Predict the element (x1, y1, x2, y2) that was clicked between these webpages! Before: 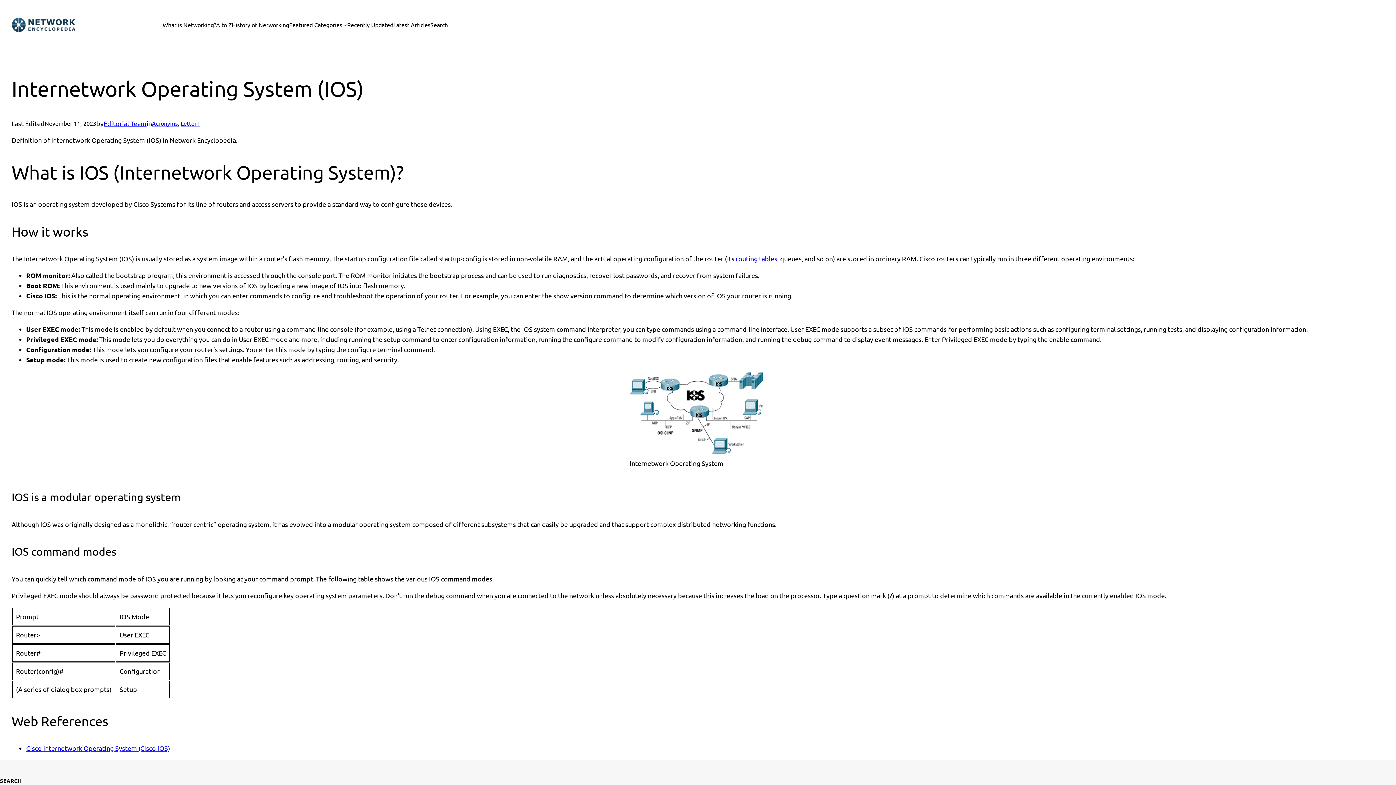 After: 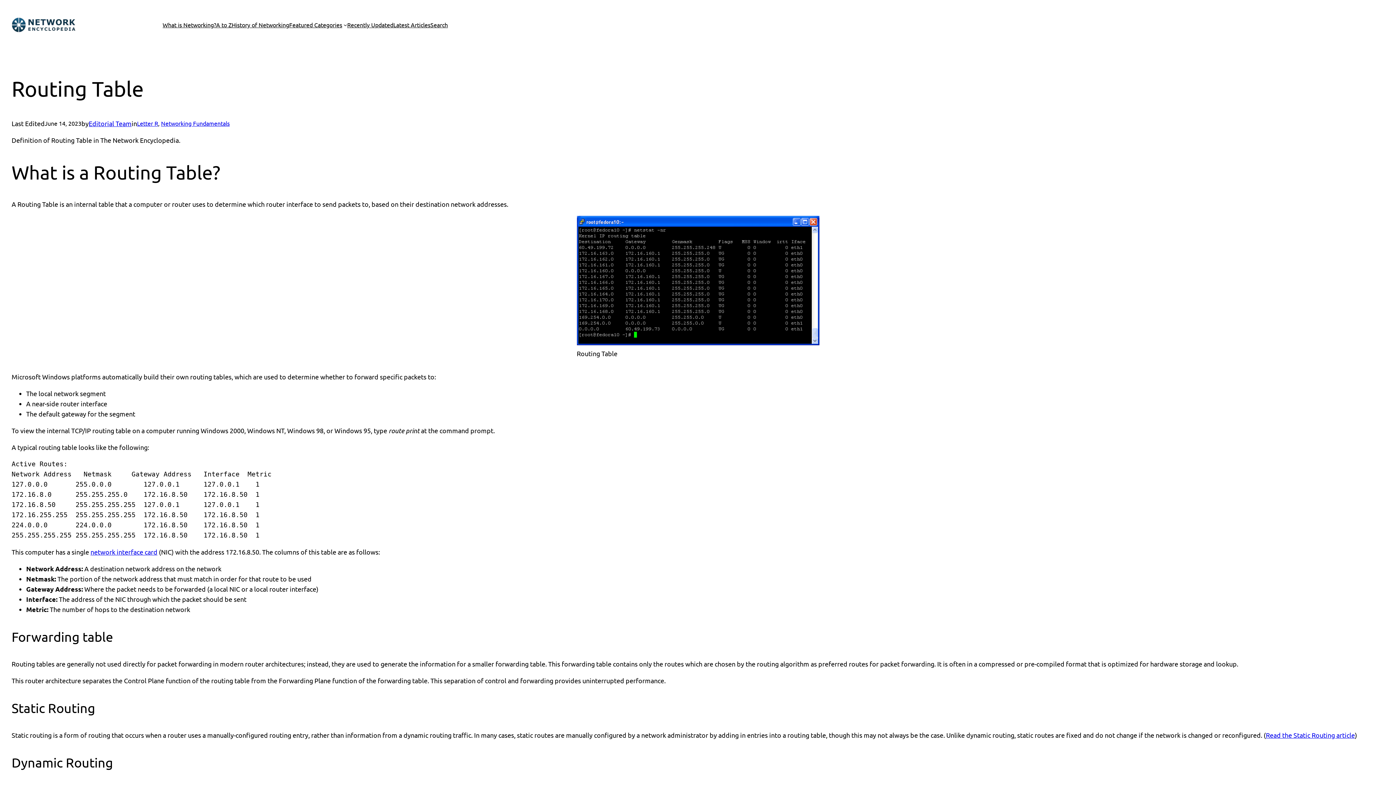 Action: bbox: (736, 254, 777, 262) label: routing tables